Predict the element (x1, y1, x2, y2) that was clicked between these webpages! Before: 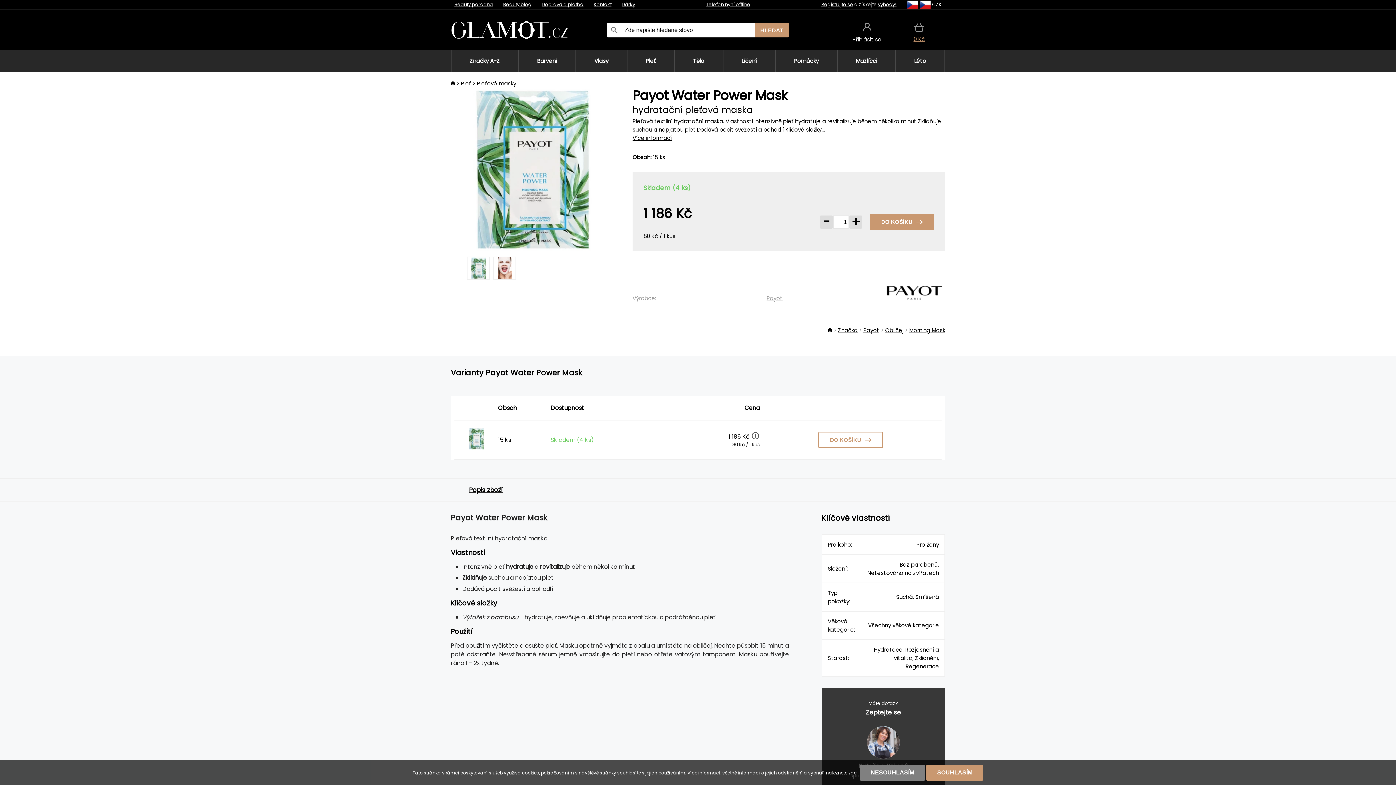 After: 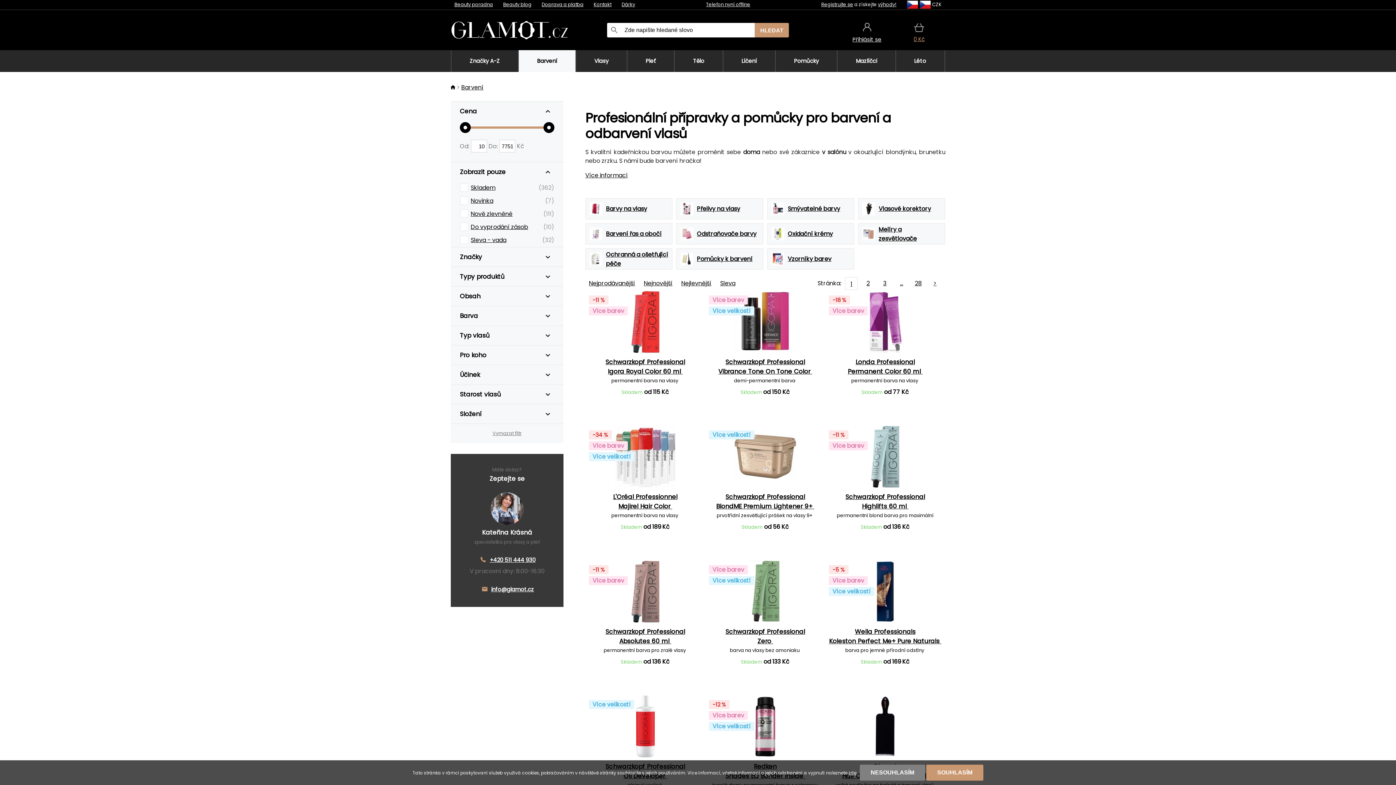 Action: label: Barvení bbox: (518, 50, 575, 72)